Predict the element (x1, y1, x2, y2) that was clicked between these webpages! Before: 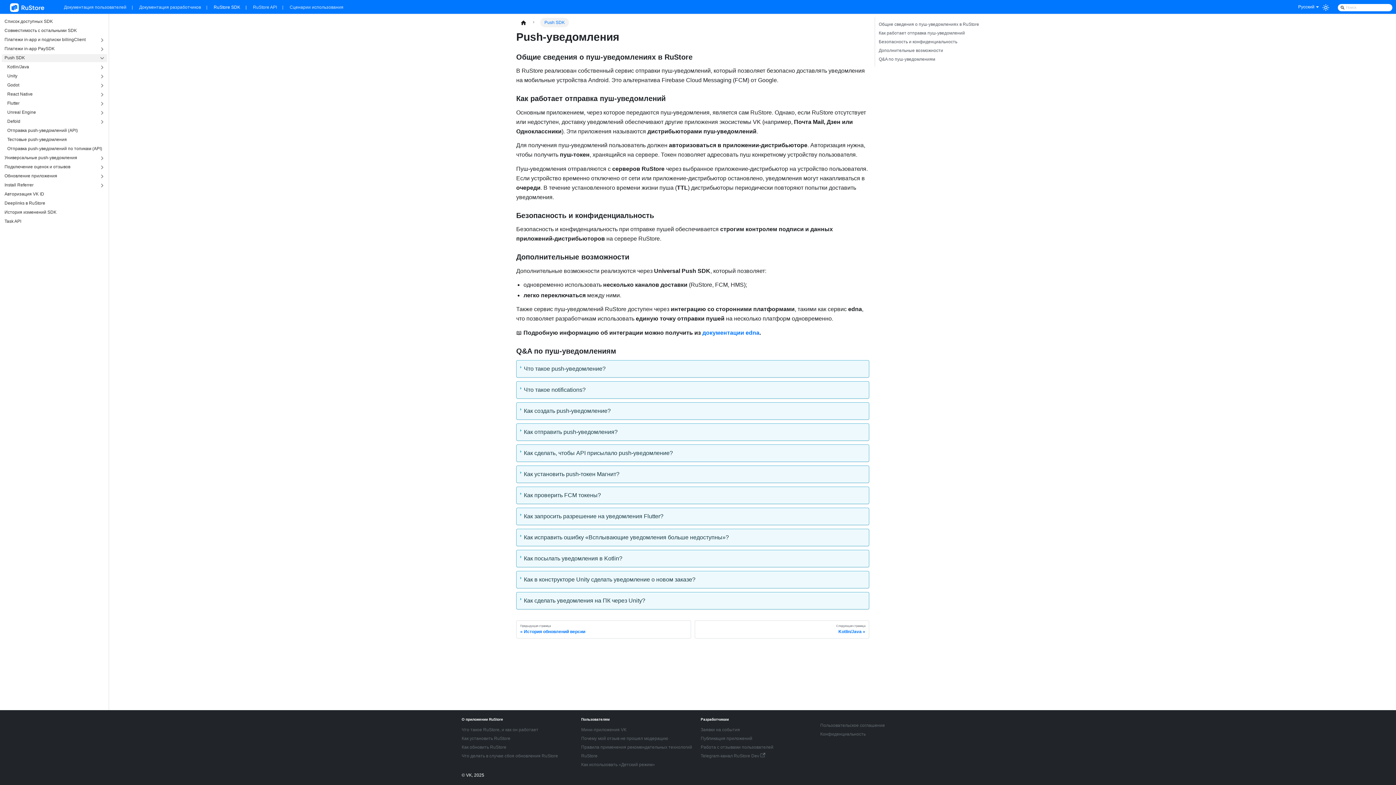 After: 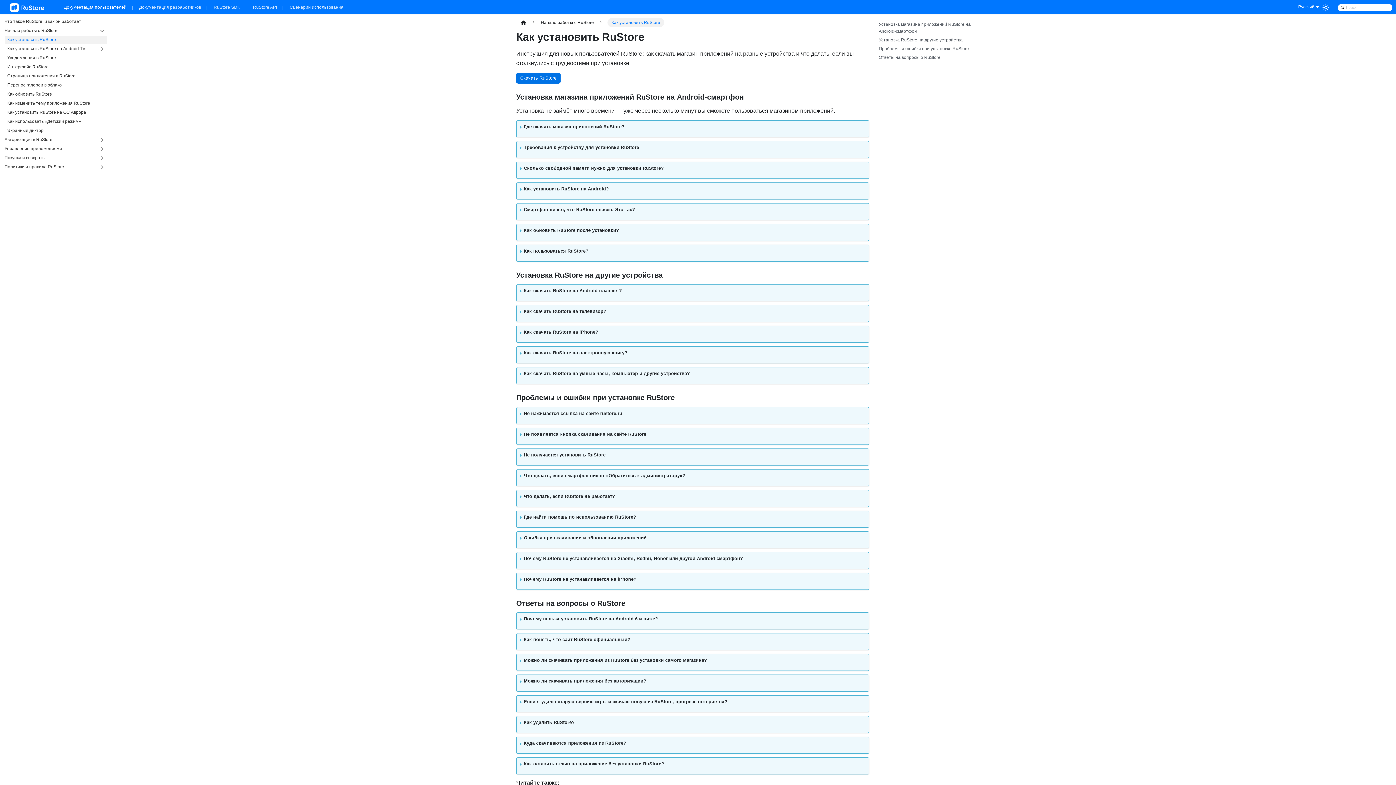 Action: label: Как установить RuStore bbox: (461, 736, 510, 741)